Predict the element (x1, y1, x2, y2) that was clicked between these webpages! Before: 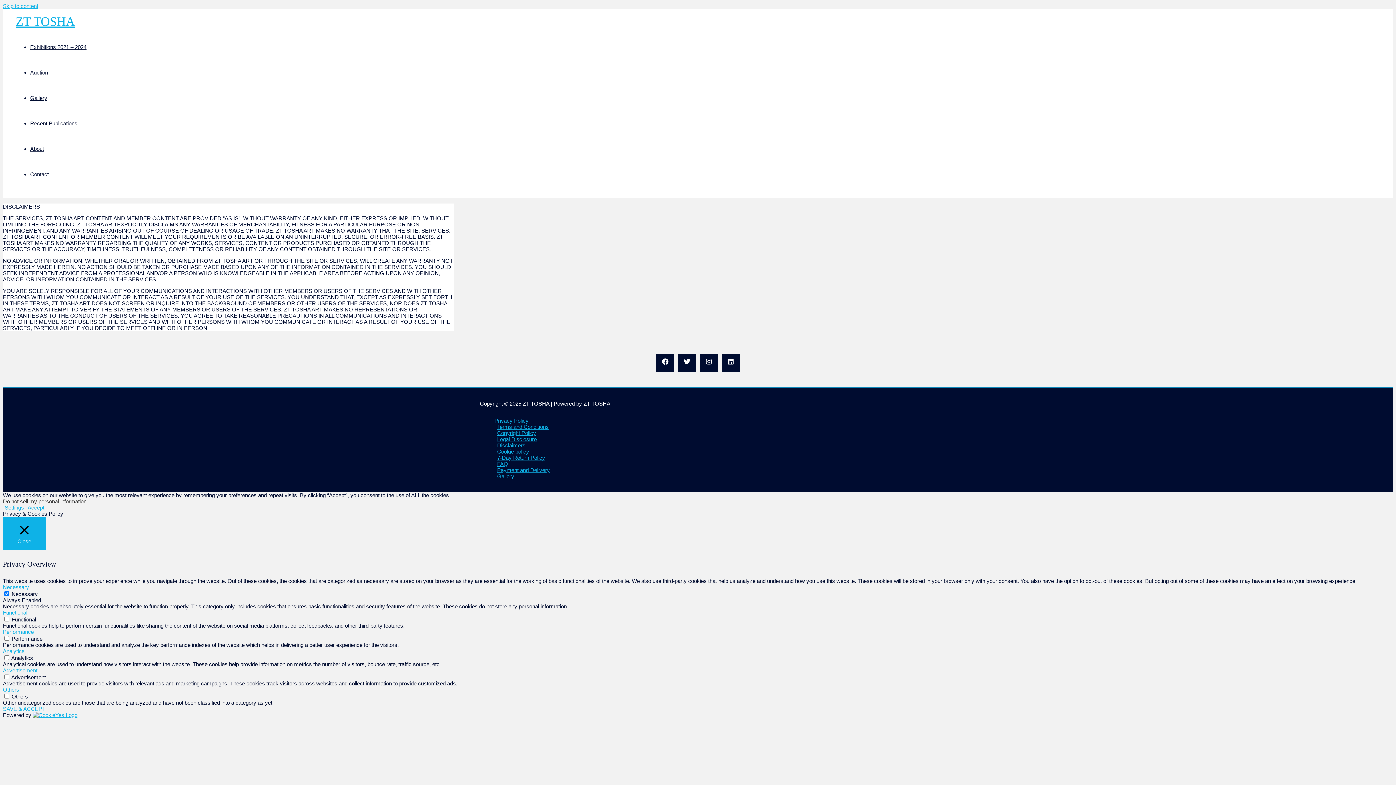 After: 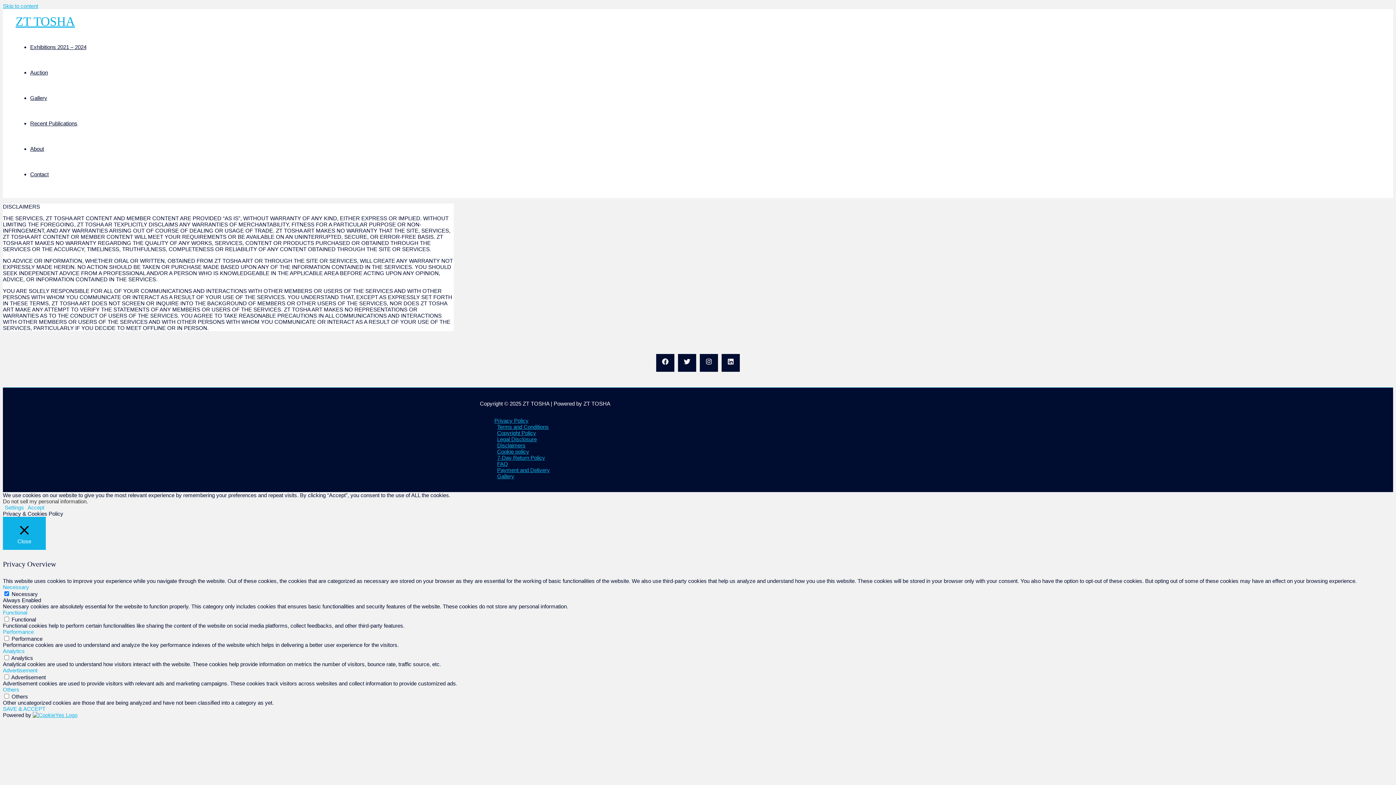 Action: bbox: (700, 354, 718, 372) label: Instagram